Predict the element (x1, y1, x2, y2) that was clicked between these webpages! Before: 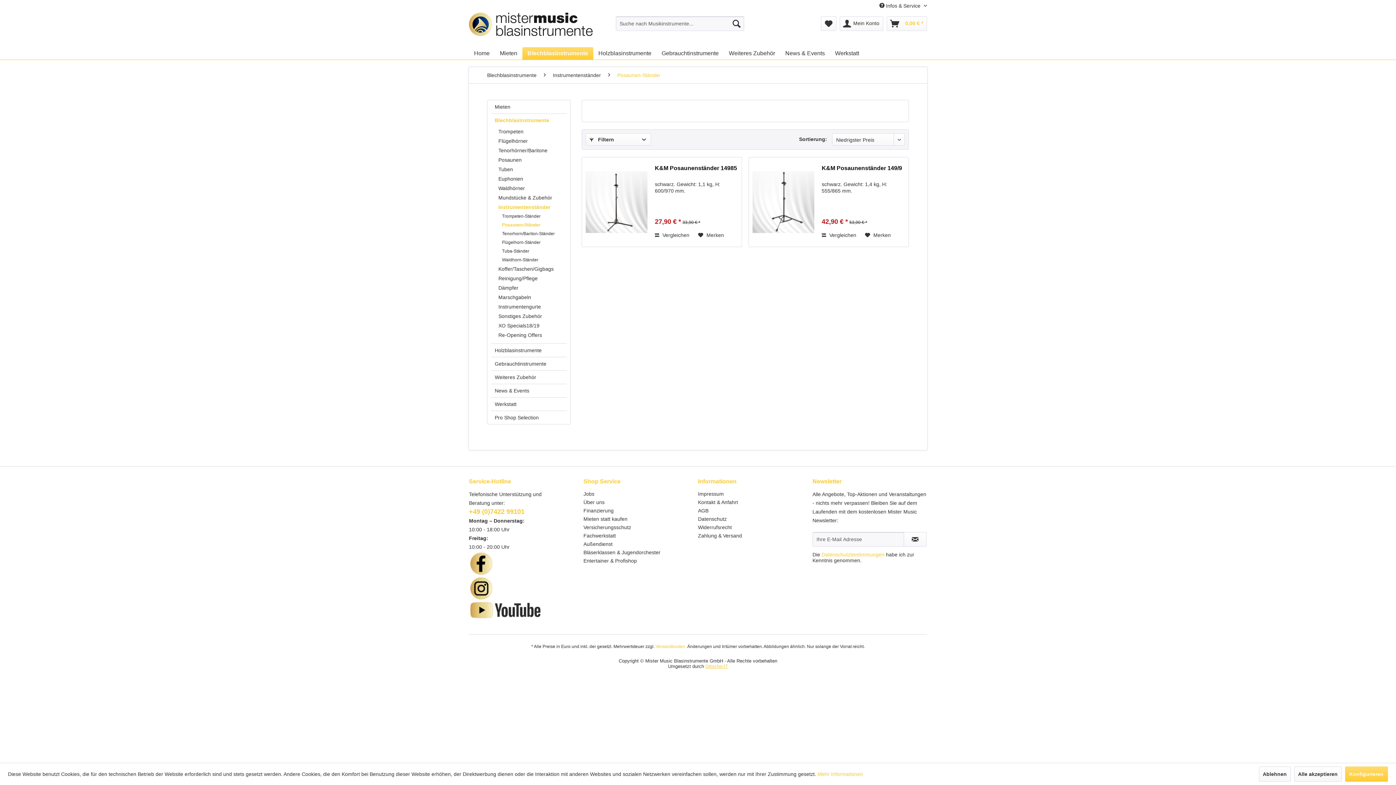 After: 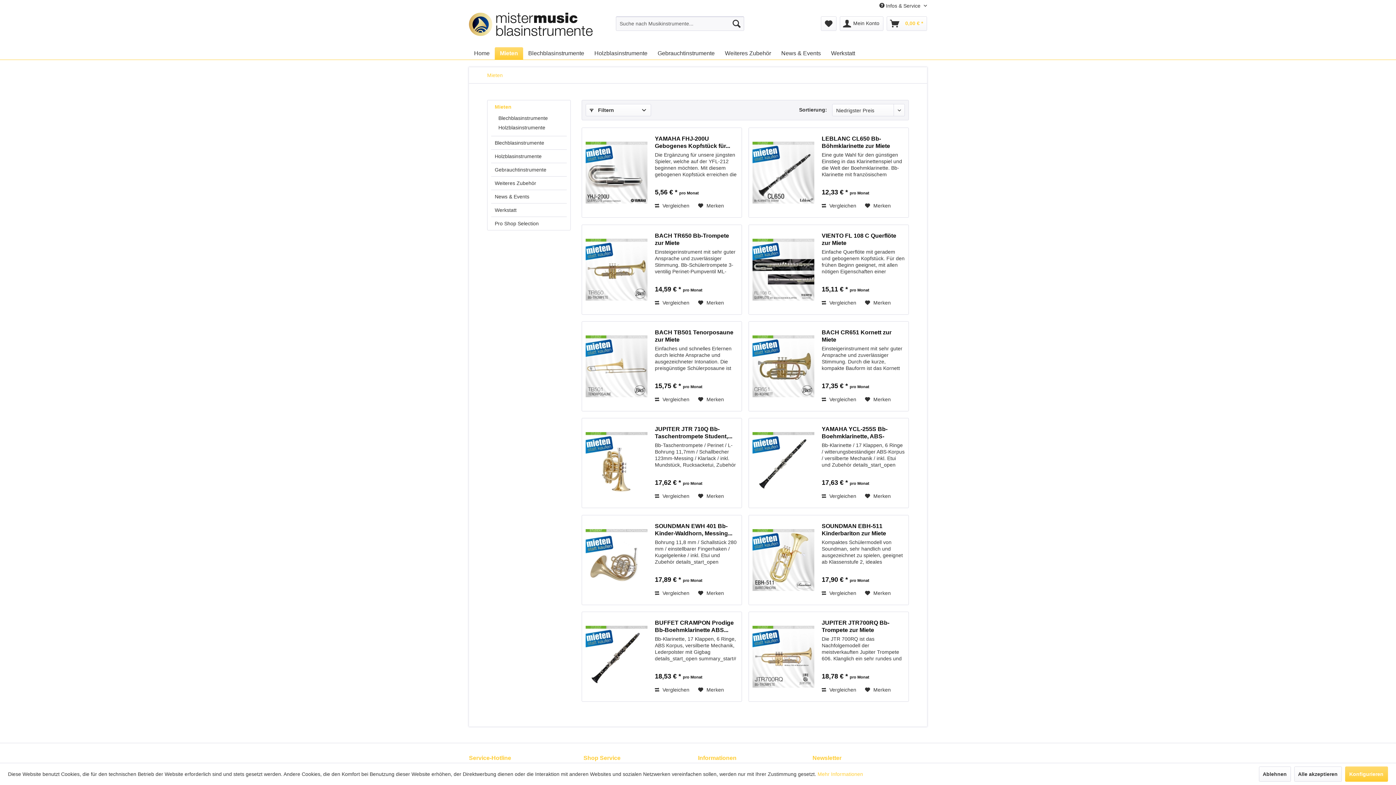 Action: label: Mieten bbox: (494, 47, 522, 59)